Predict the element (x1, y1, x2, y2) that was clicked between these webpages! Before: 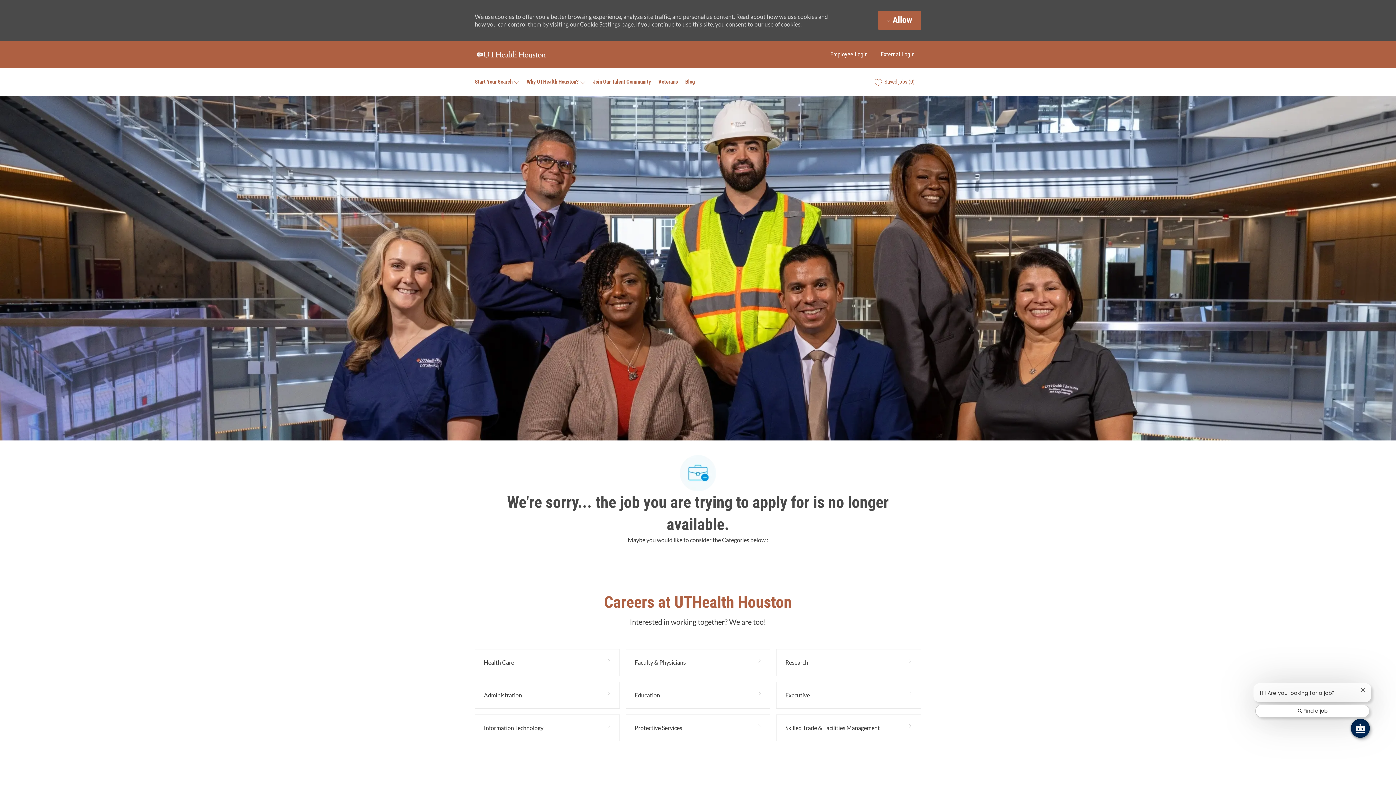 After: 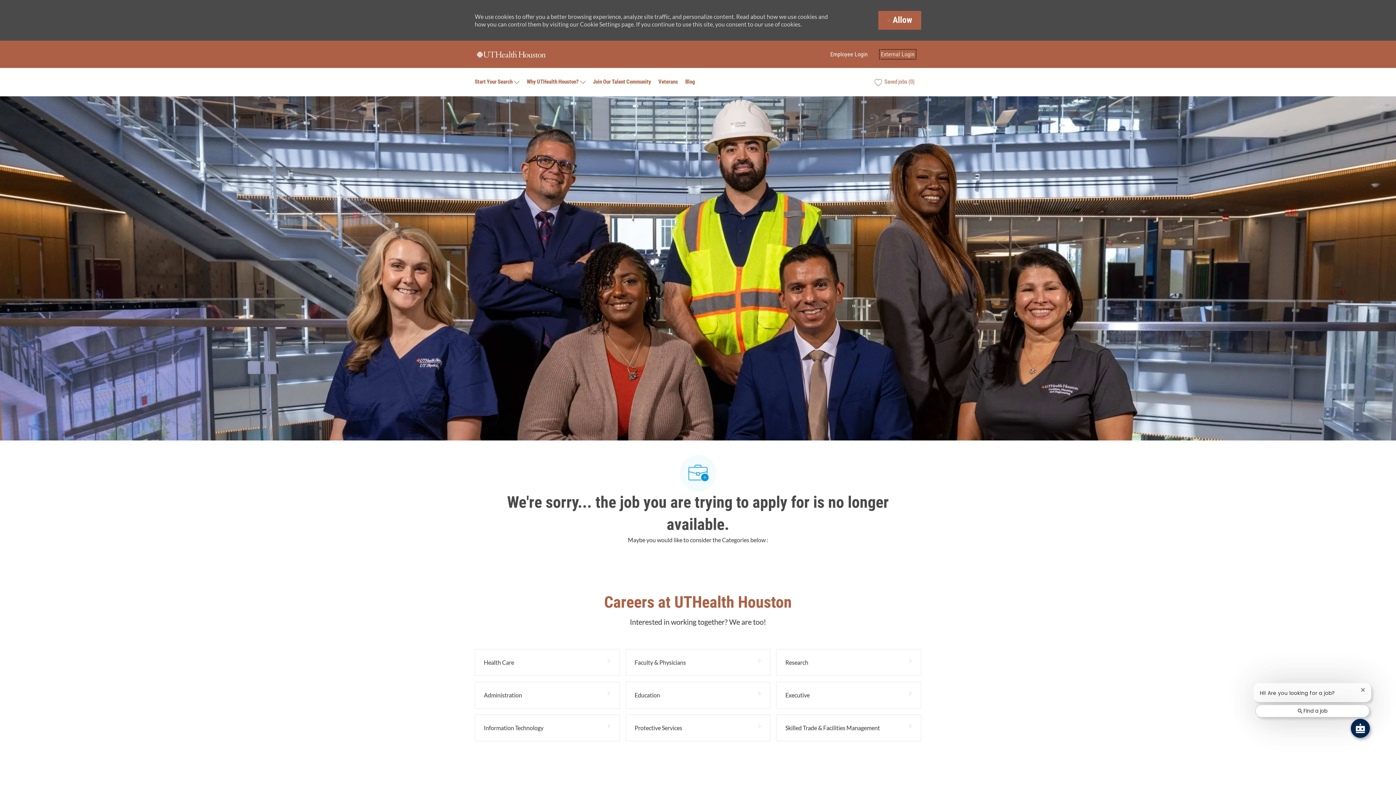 Action: bbox: (881, 50, 914, 57) label: External Login